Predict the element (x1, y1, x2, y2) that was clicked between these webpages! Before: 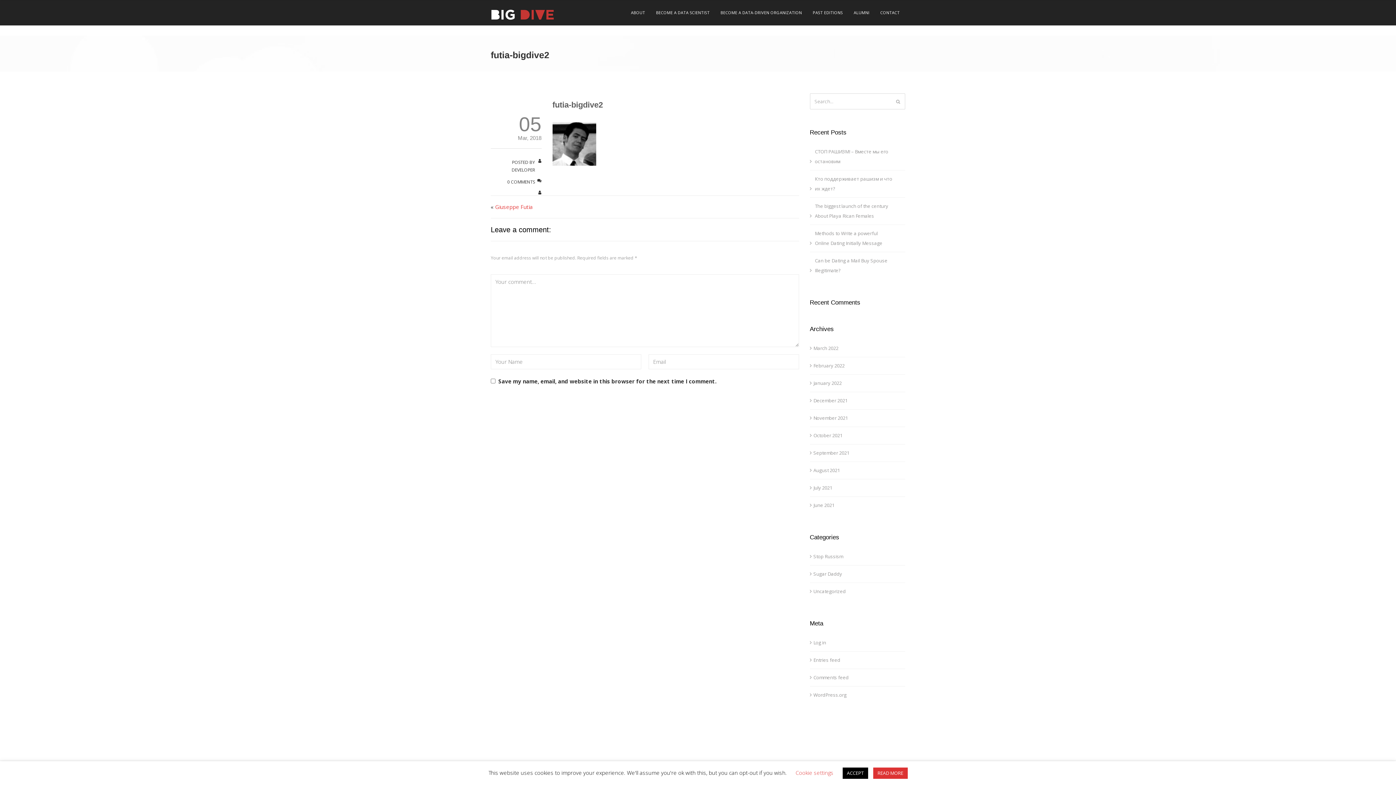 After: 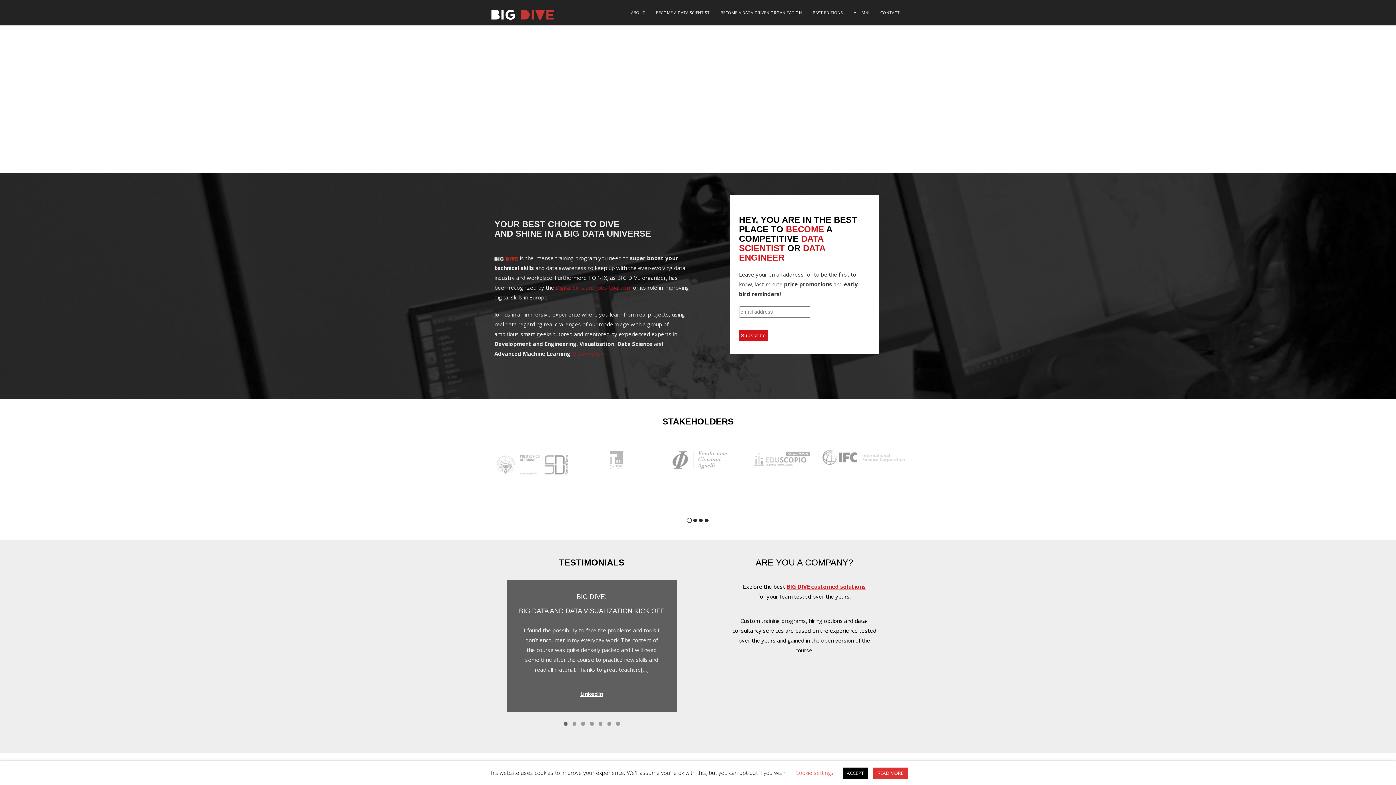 Action: bbox: (490, 15, 554, 23)